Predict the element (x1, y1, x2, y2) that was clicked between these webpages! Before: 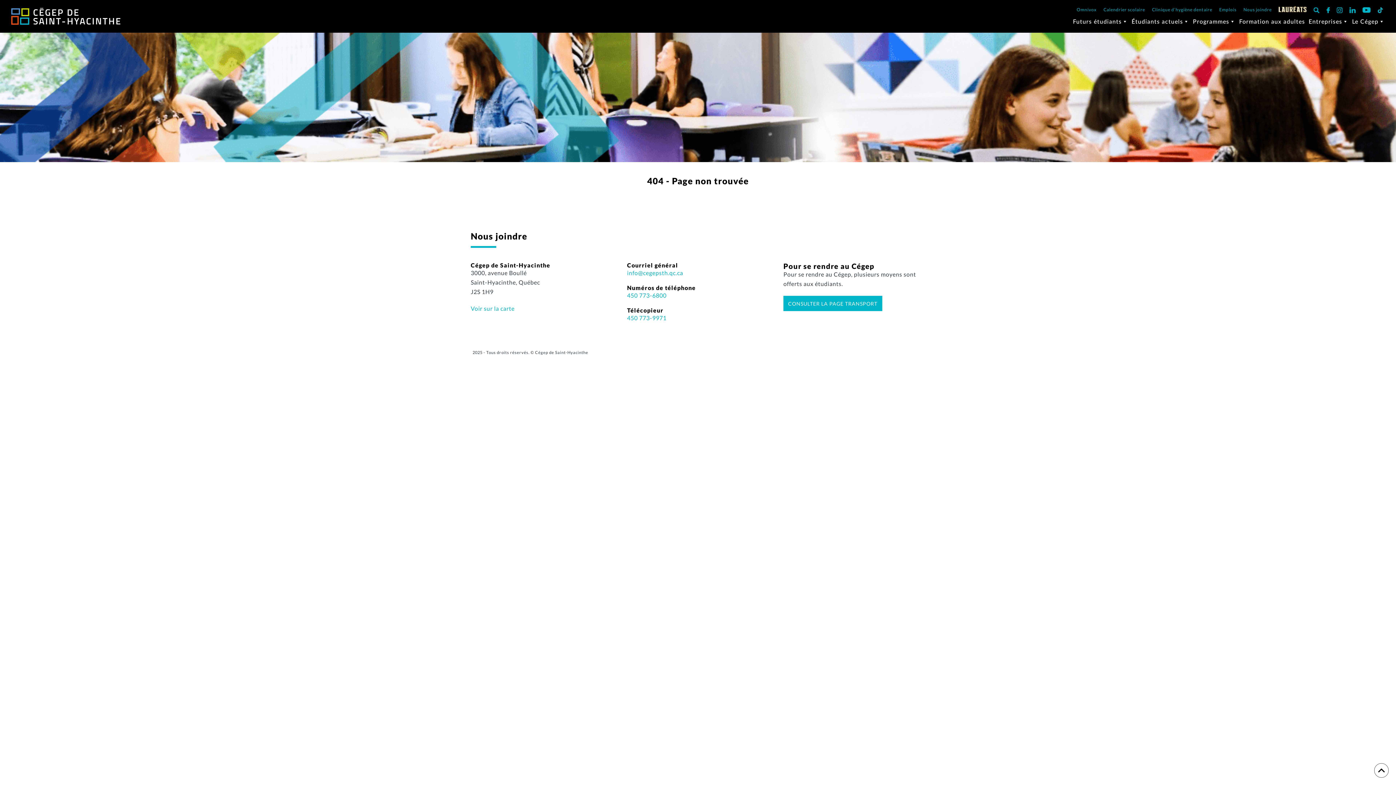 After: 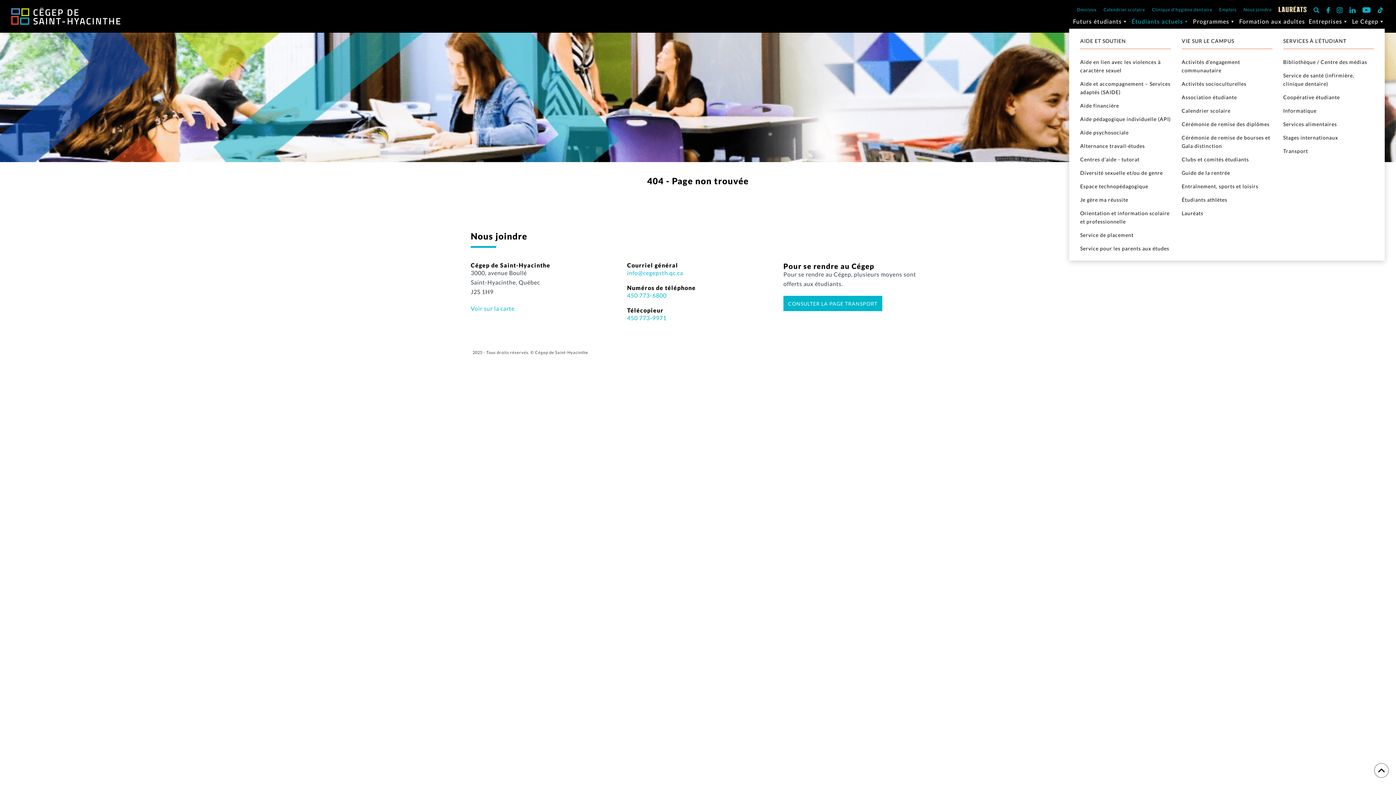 Action: label: Étudiants actuels bbox: (1128, 14, 1189, 28)